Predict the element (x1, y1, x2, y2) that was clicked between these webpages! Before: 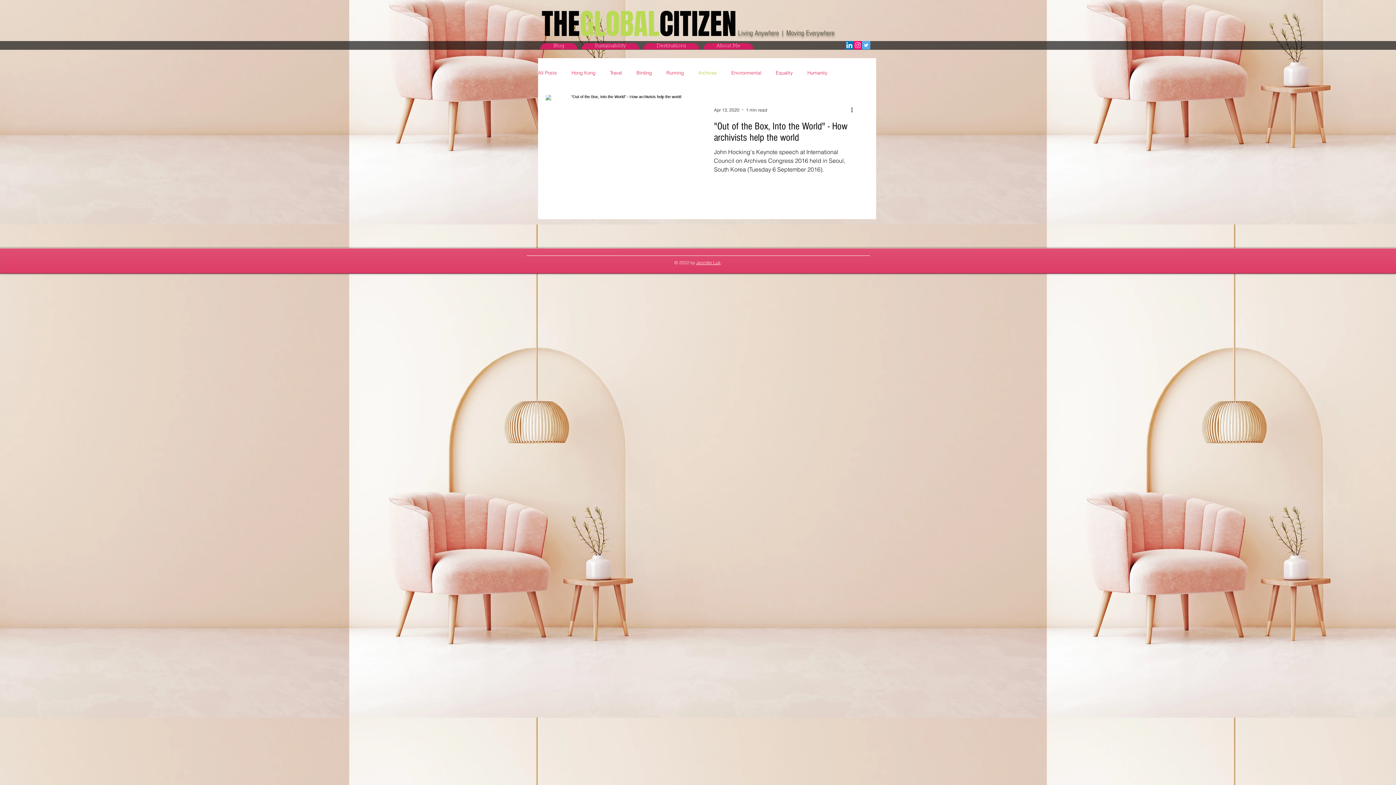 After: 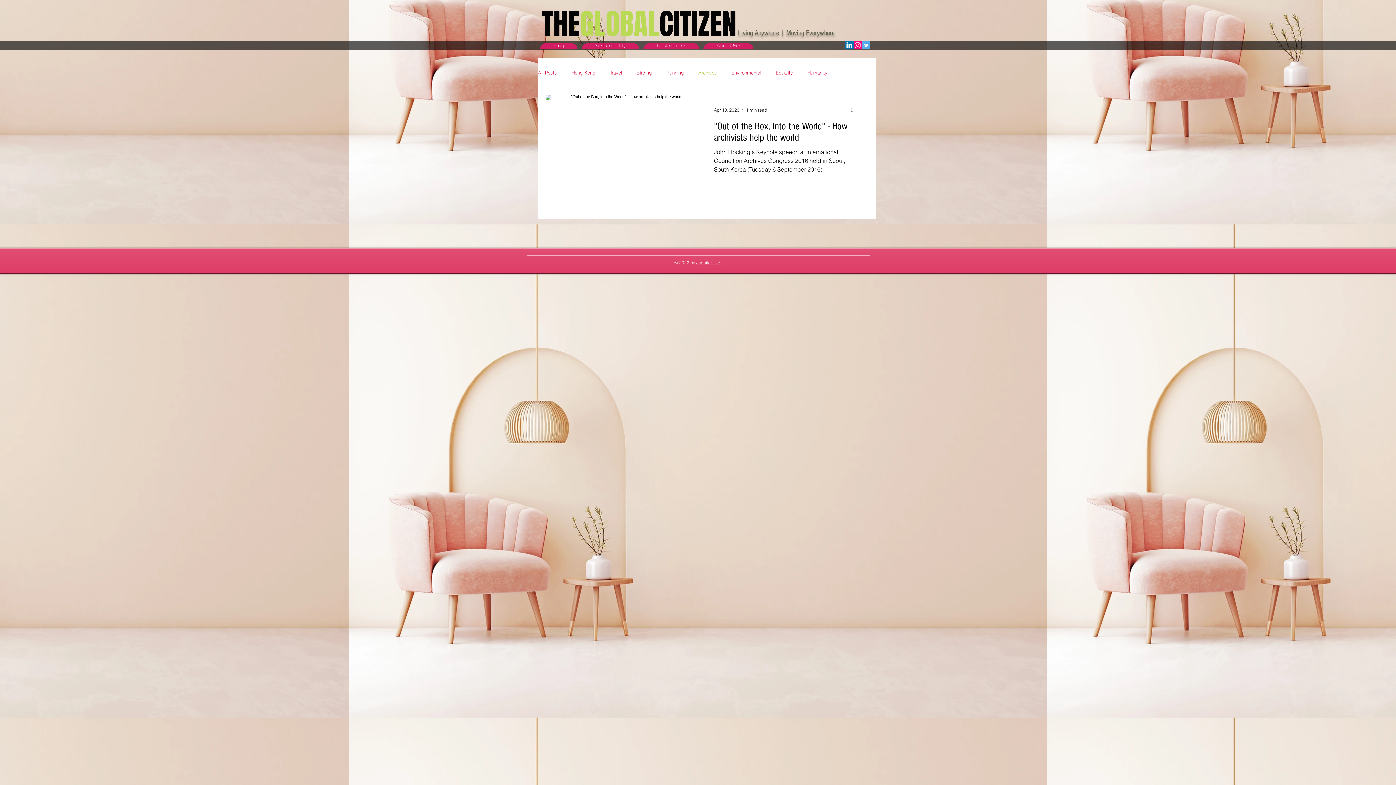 Action: bbox: (845, 41, 853, 49)